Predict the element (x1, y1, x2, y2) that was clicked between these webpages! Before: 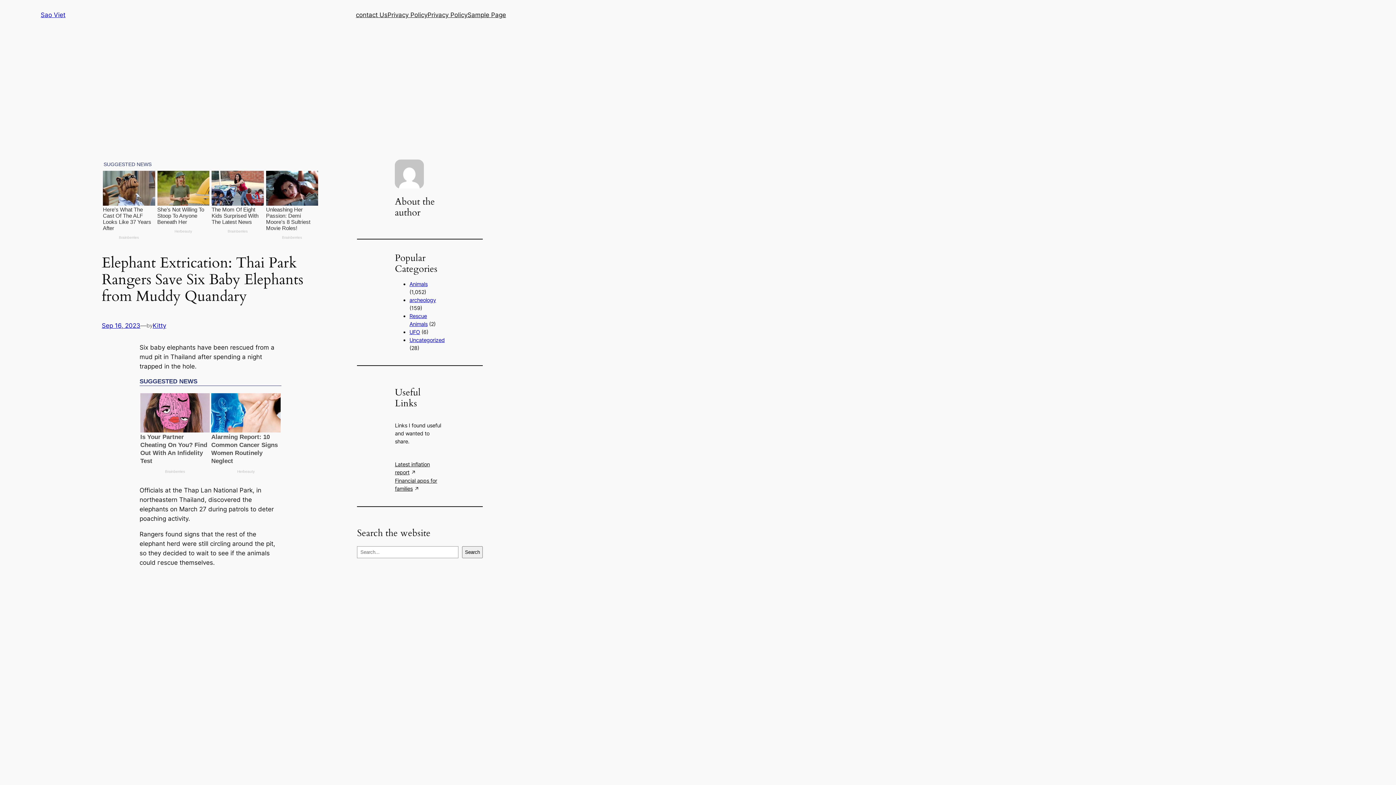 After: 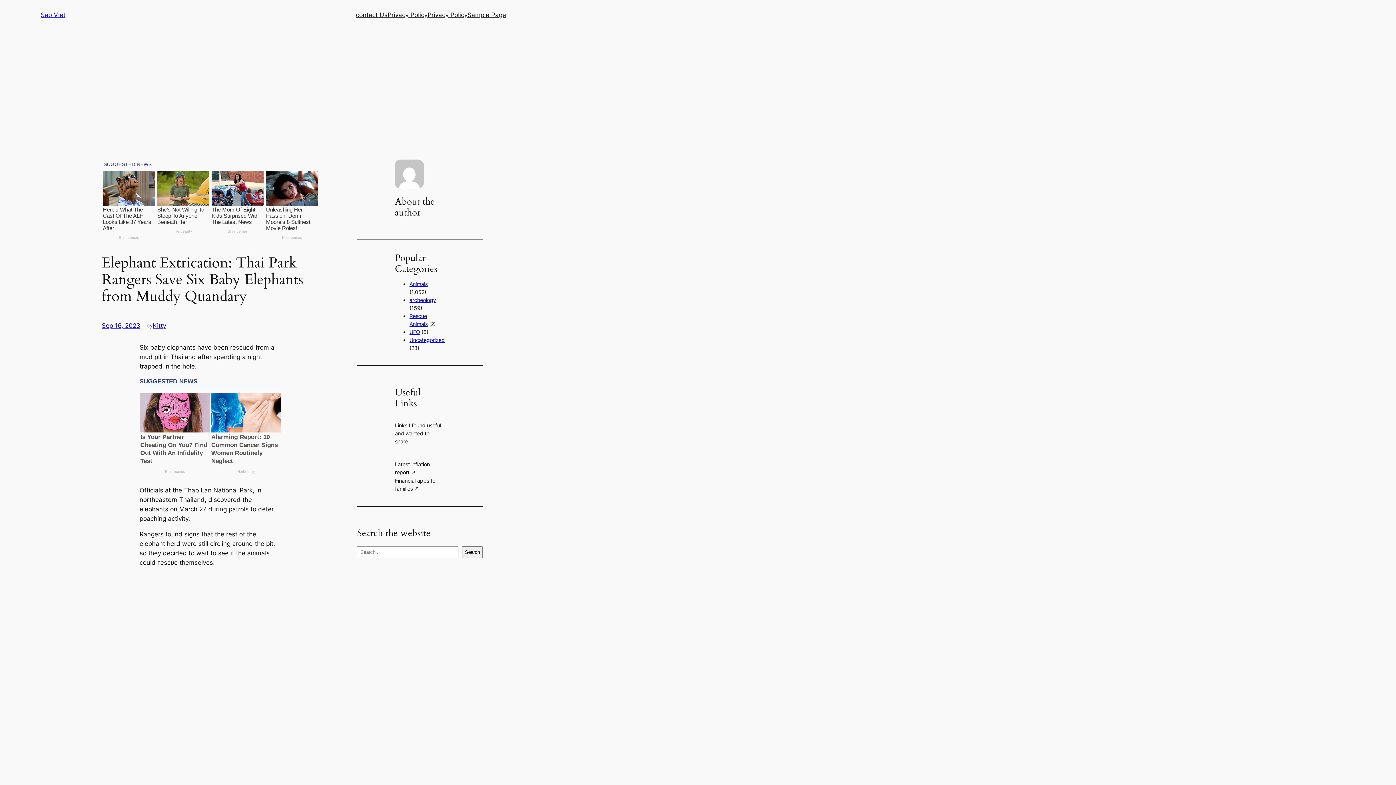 Action: label: Latest inflation report bbox: (395, 460, 445, 476)